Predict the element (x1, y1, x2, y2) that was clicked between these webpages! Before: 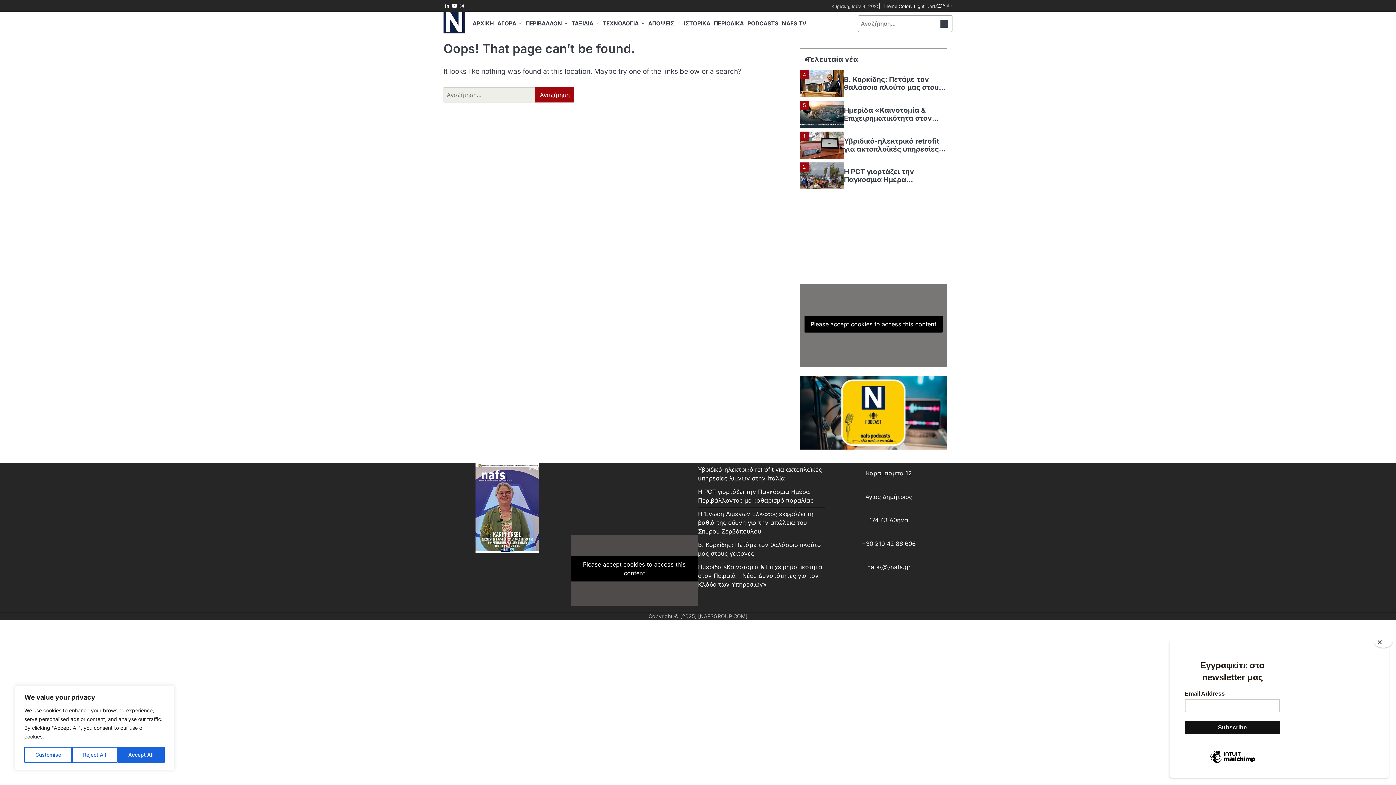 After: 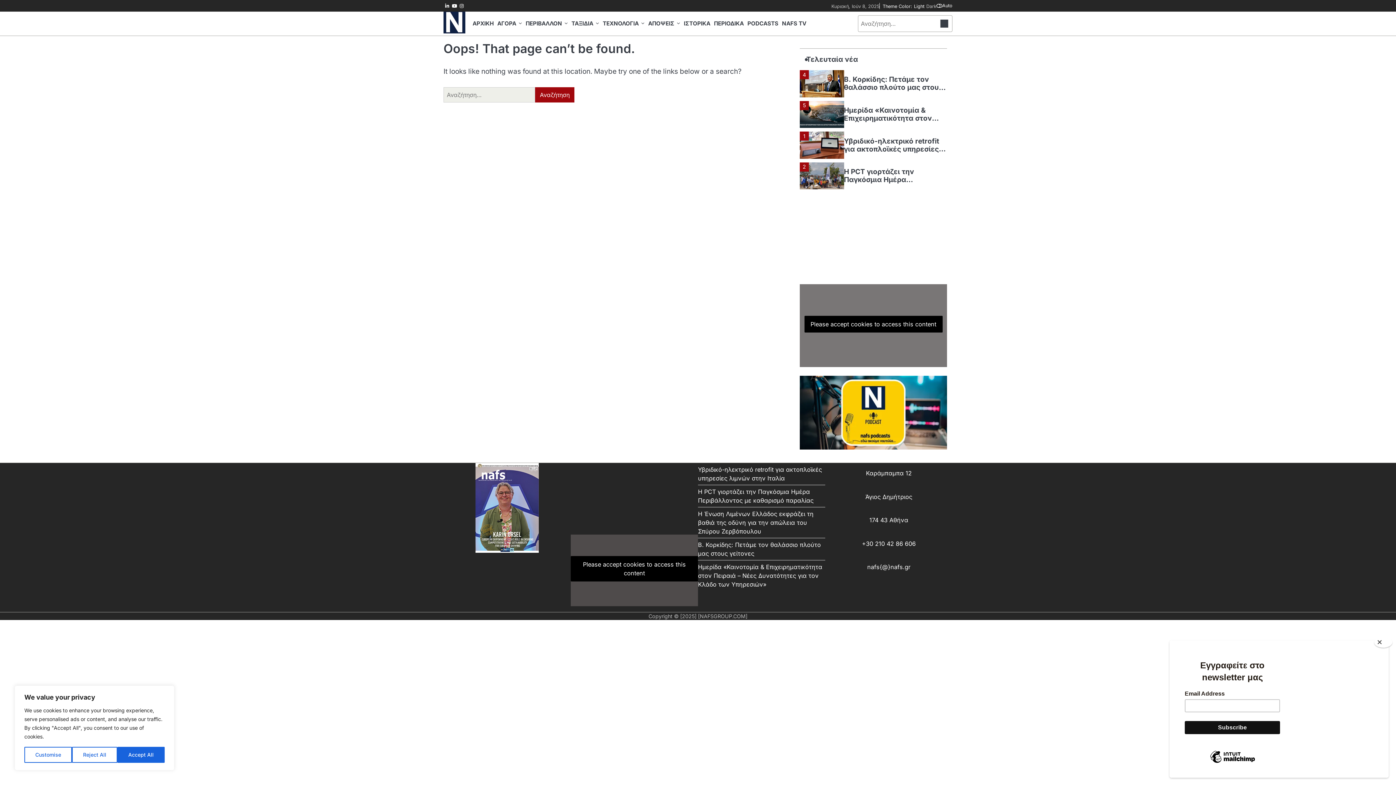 Action: bbox: (475, 463, 538, 553)